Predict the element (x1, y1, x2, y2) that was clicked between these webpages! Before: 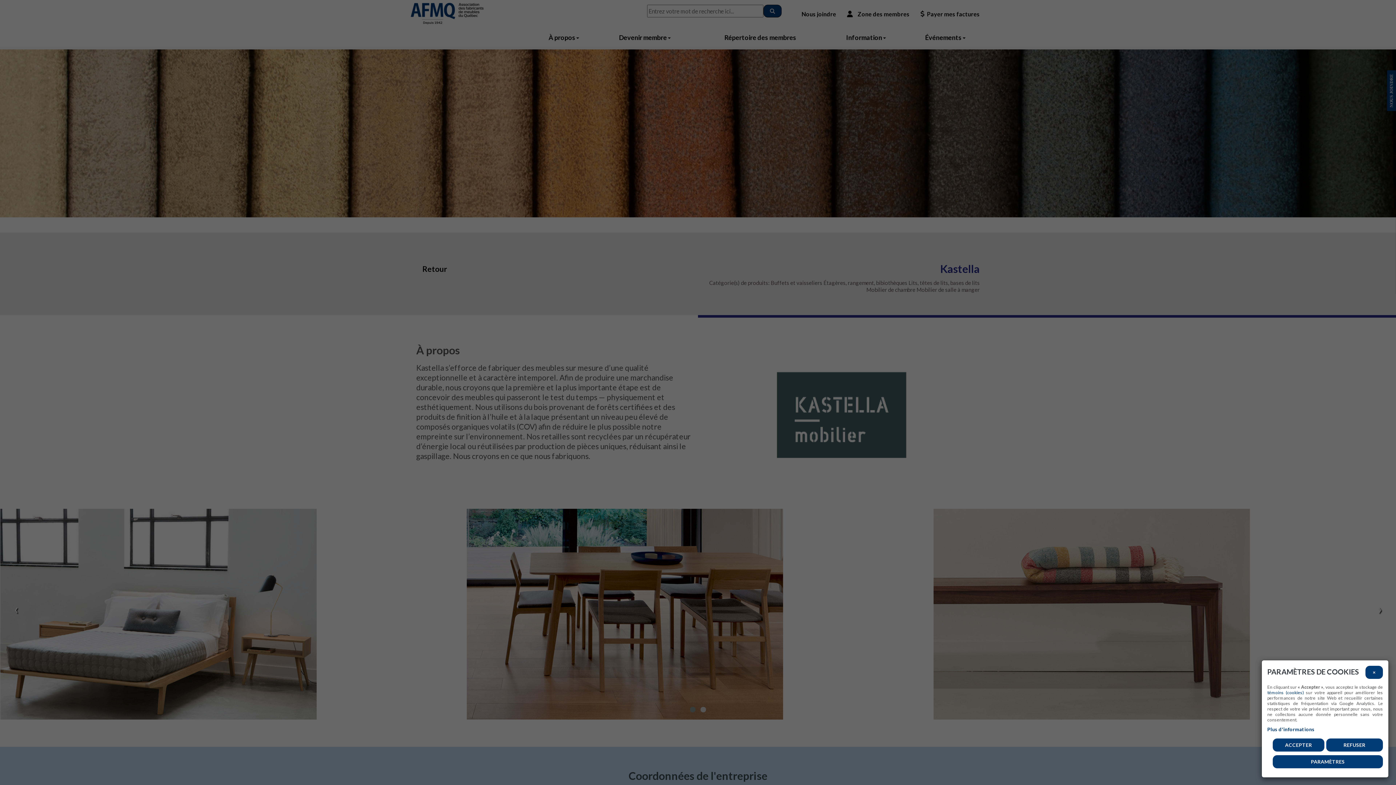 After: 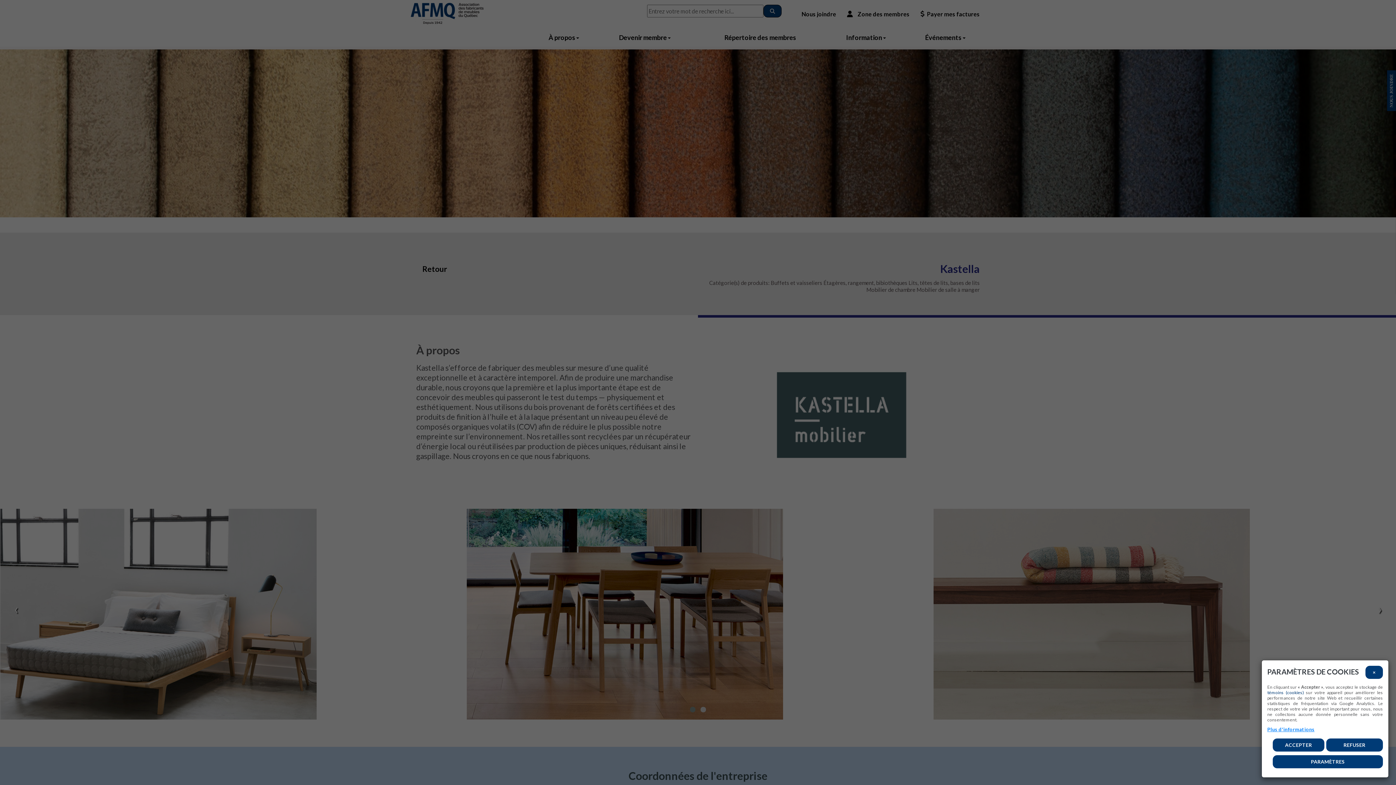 Action: bbox: (1267, 726, 1314, 732) label: Plus d'informations